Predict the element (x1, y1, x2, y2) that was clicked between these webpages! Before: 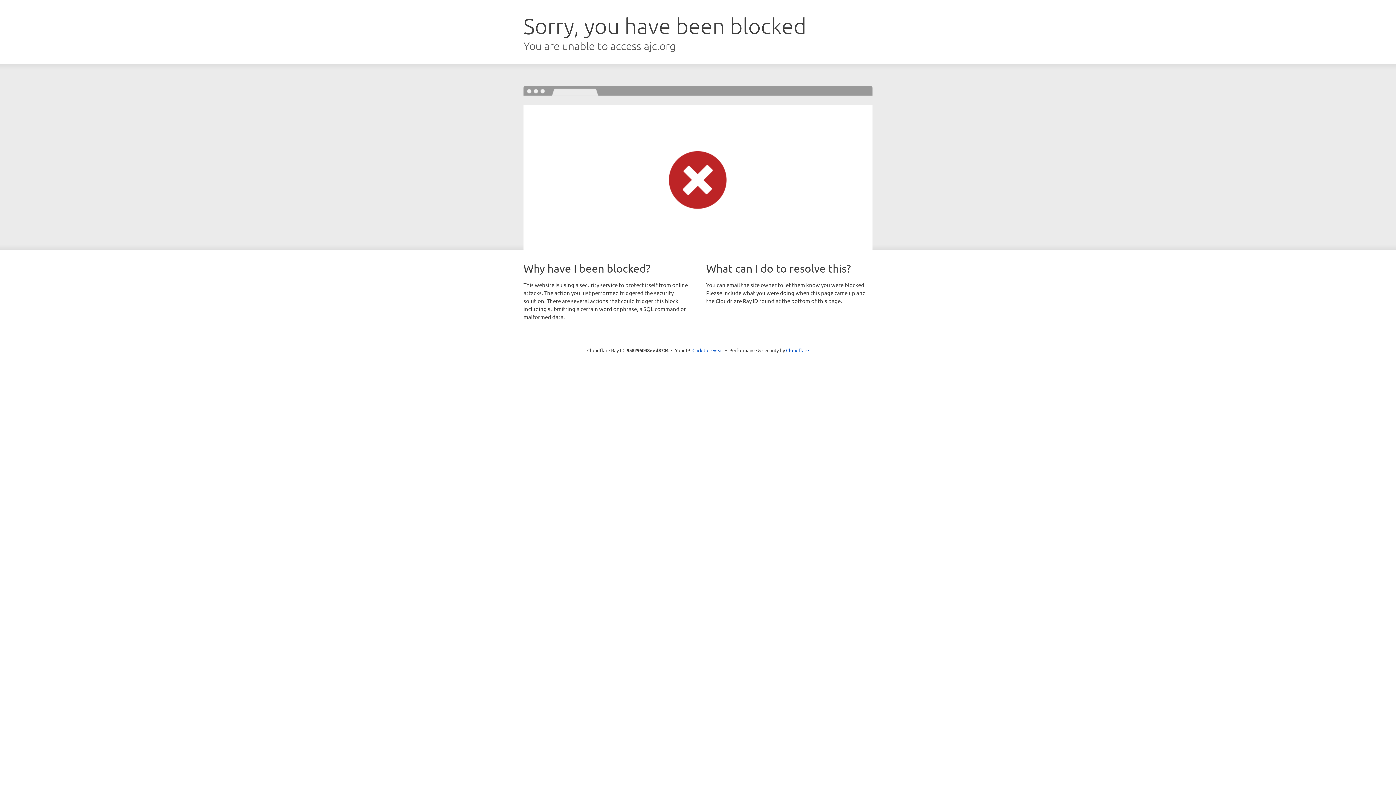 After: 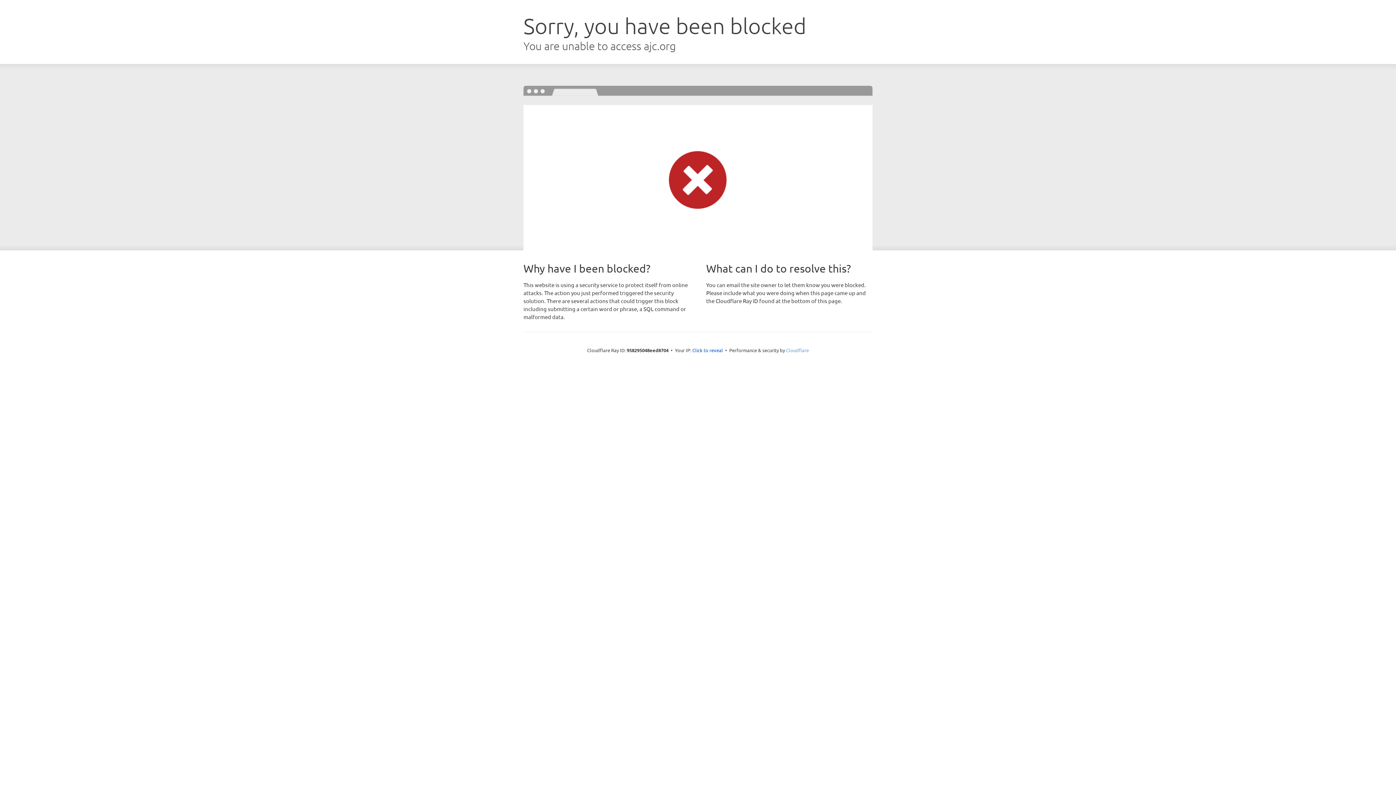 Action: bbox: (786, 347, 809, 353) label: Cloudflare